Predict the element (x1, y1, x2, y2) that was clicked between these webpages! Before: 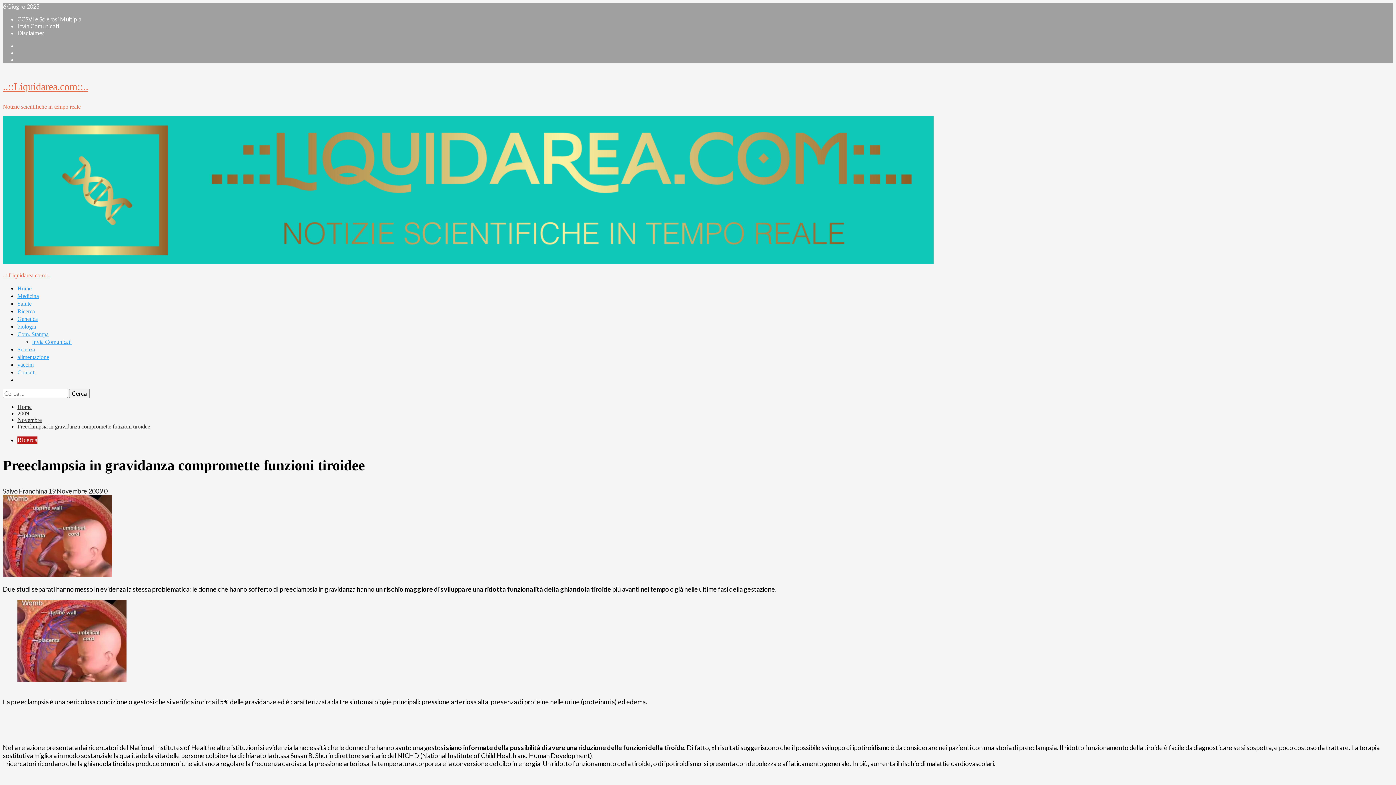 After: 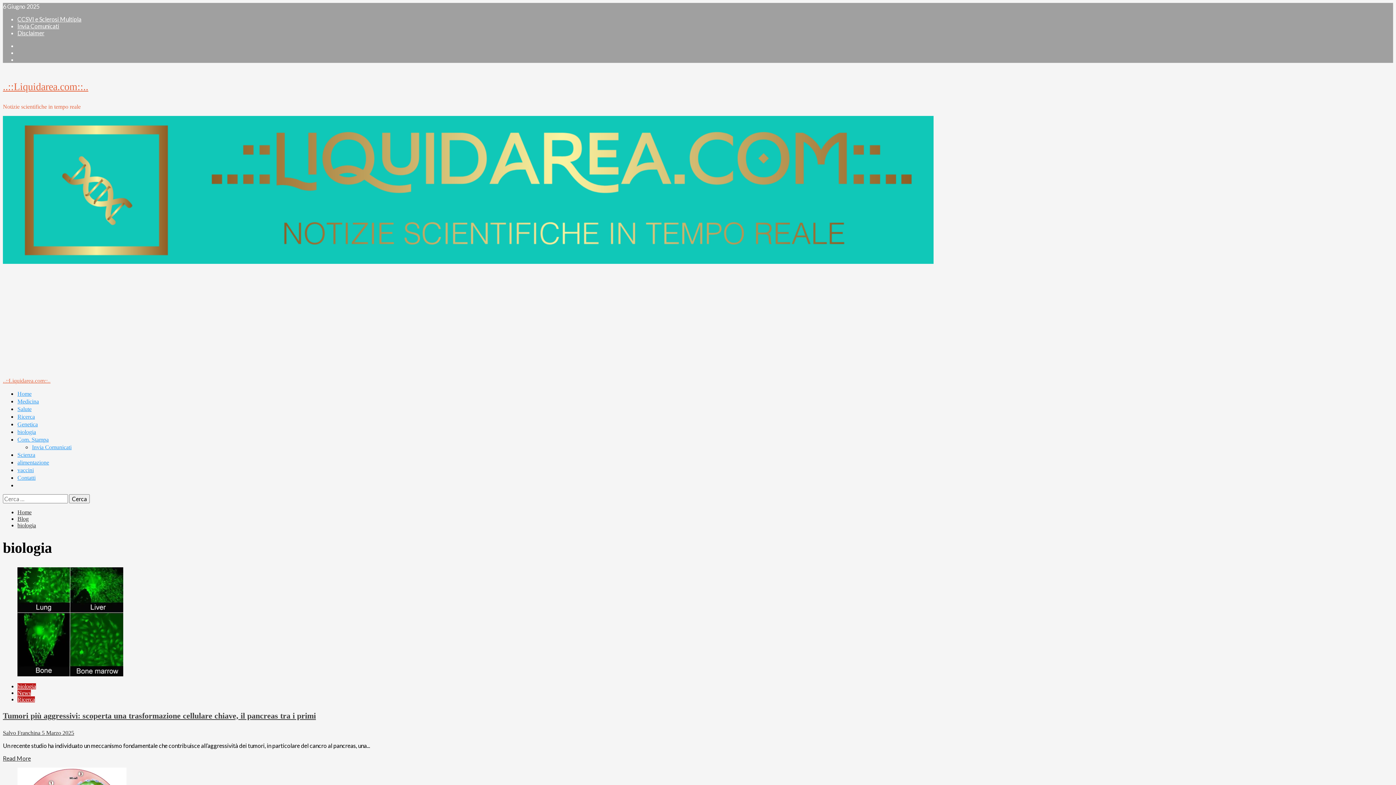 Action: bbox: (17, 323, 36, 329) label: biologia